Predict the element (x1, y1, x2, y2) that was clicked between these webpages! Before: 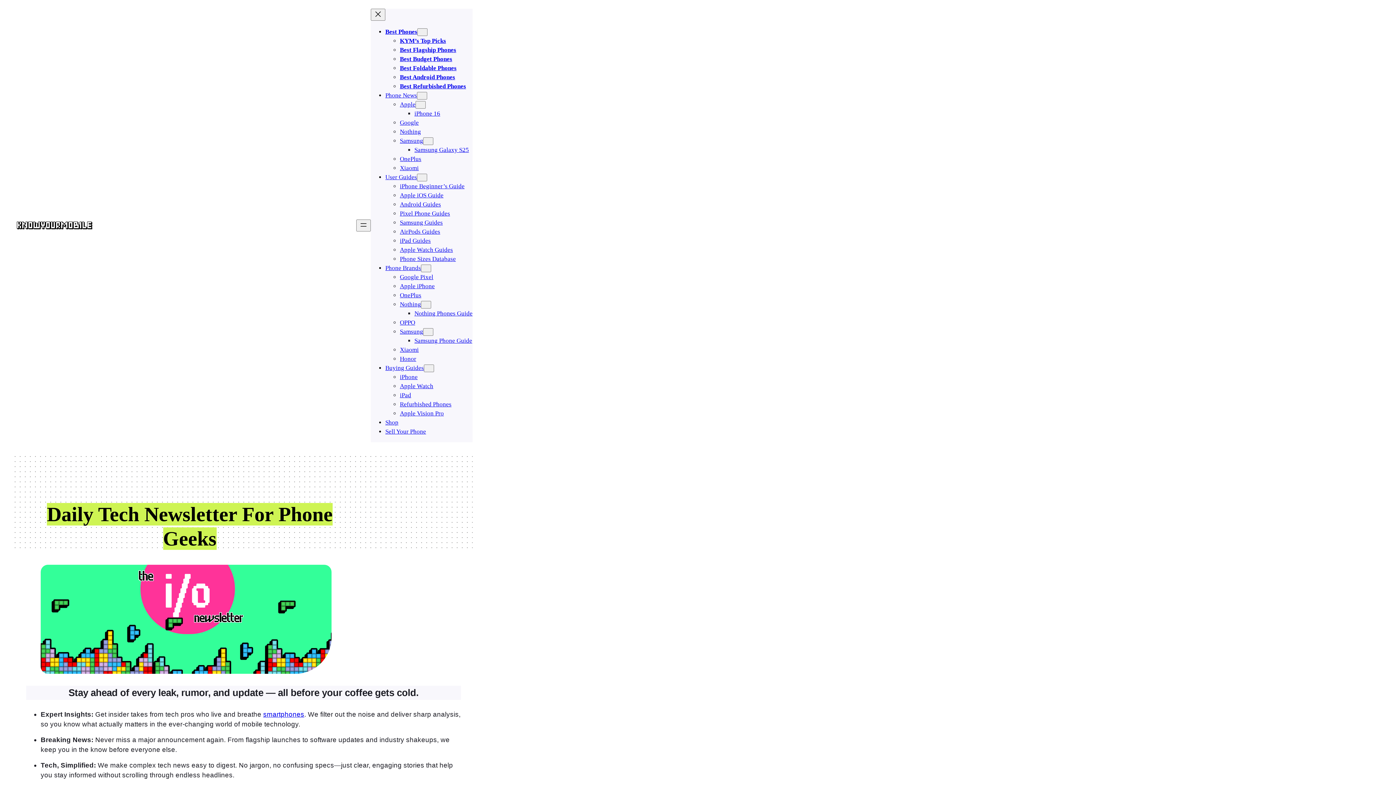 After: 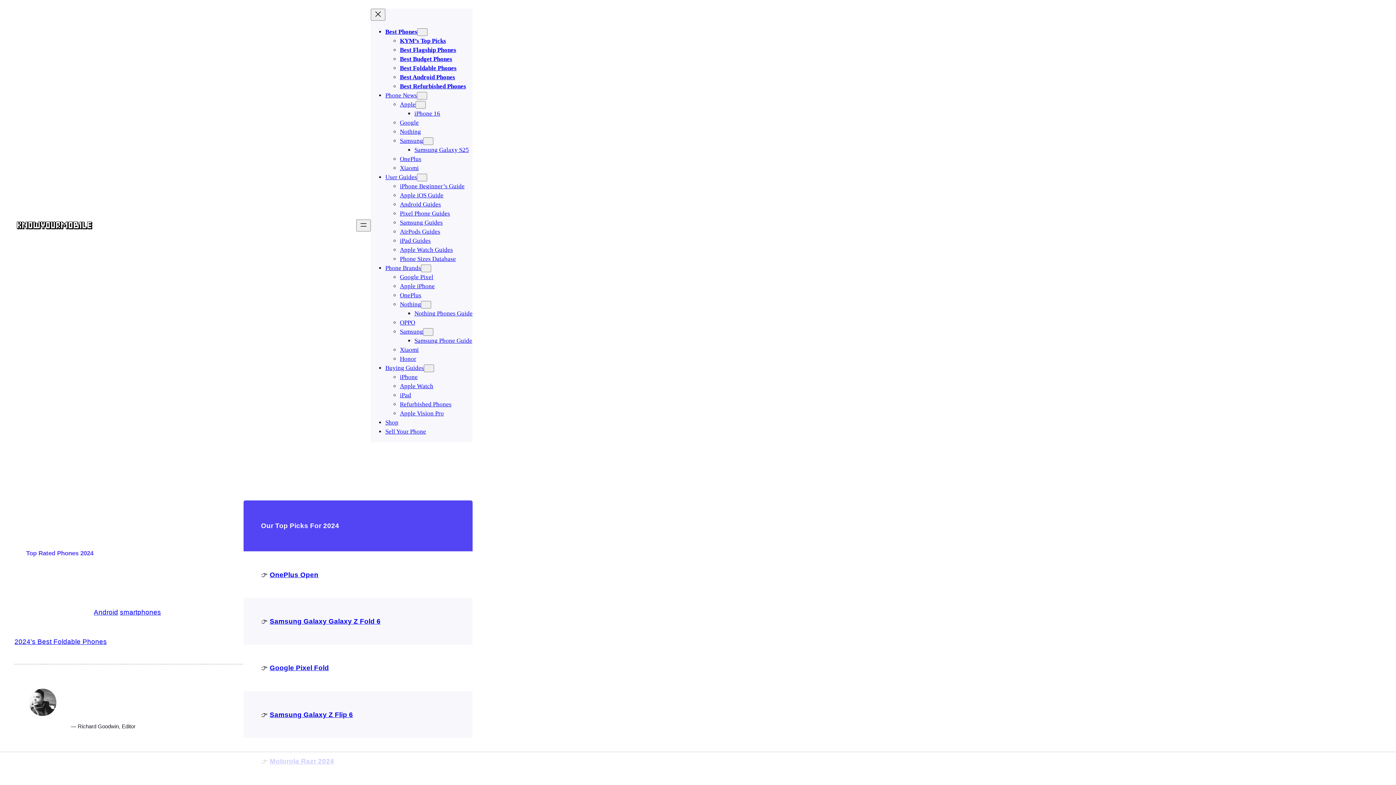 Action: bbox: (400, 64, 456, 71) label: Best Foldable Phones